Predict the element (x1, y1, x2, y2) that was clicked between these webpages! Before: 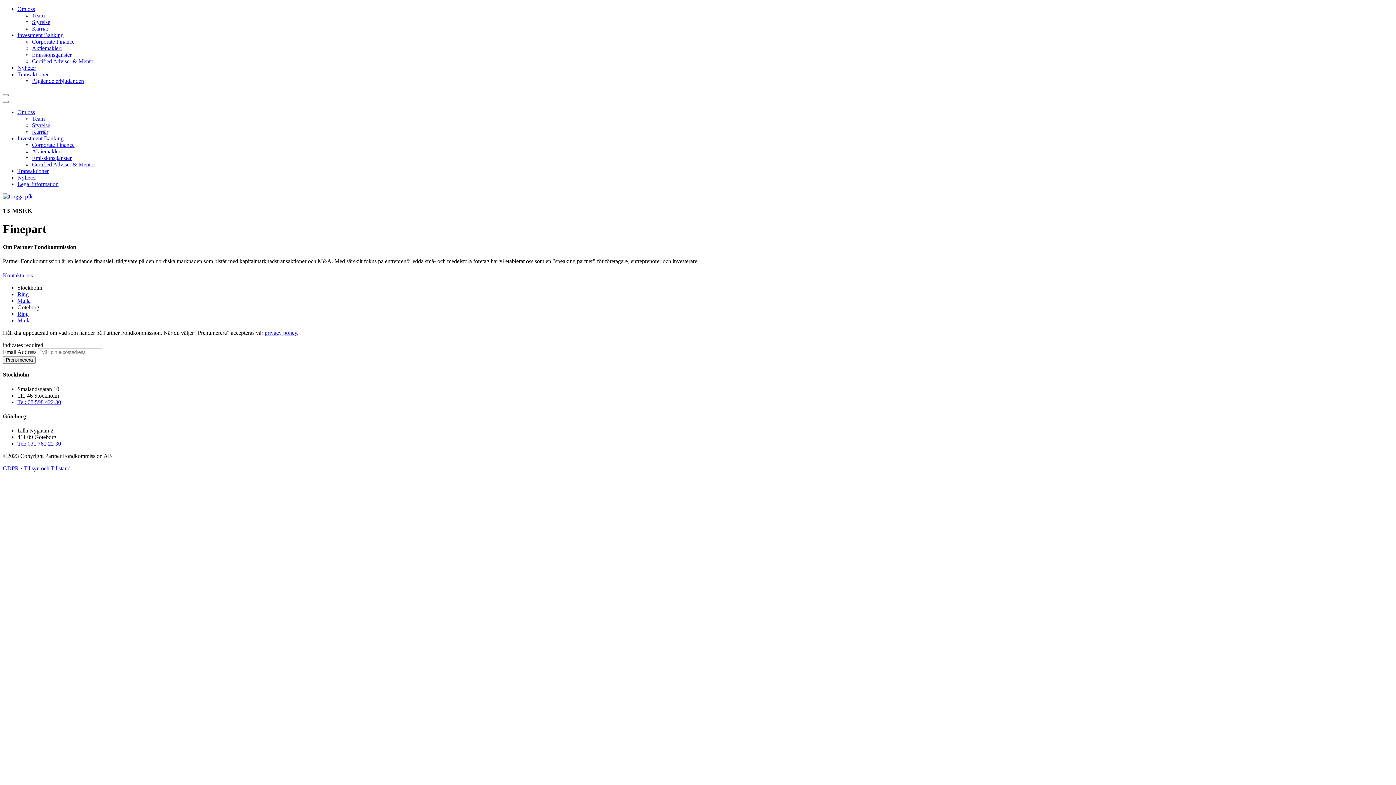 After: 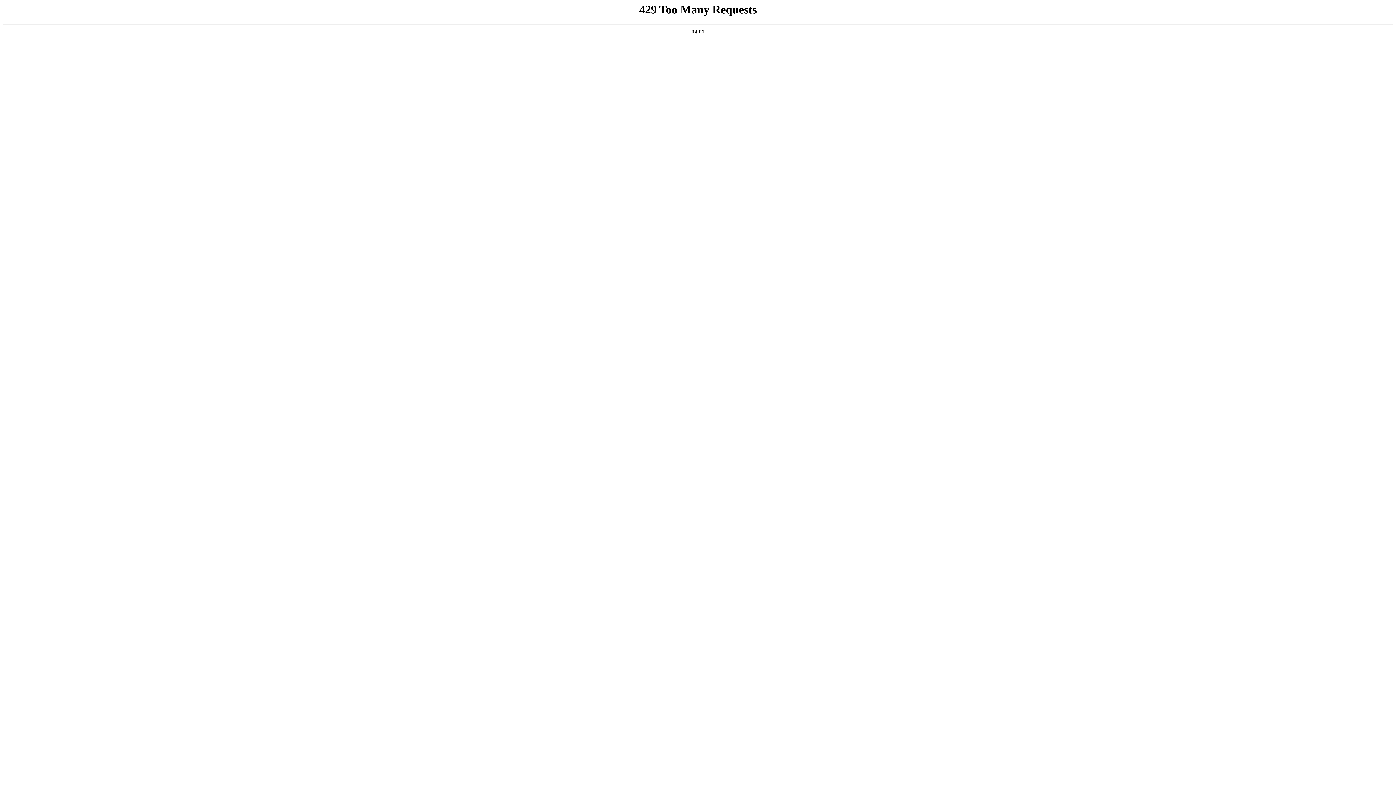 Action: label: Aktiemäkleri bbox: (32, 45, 61, 51)